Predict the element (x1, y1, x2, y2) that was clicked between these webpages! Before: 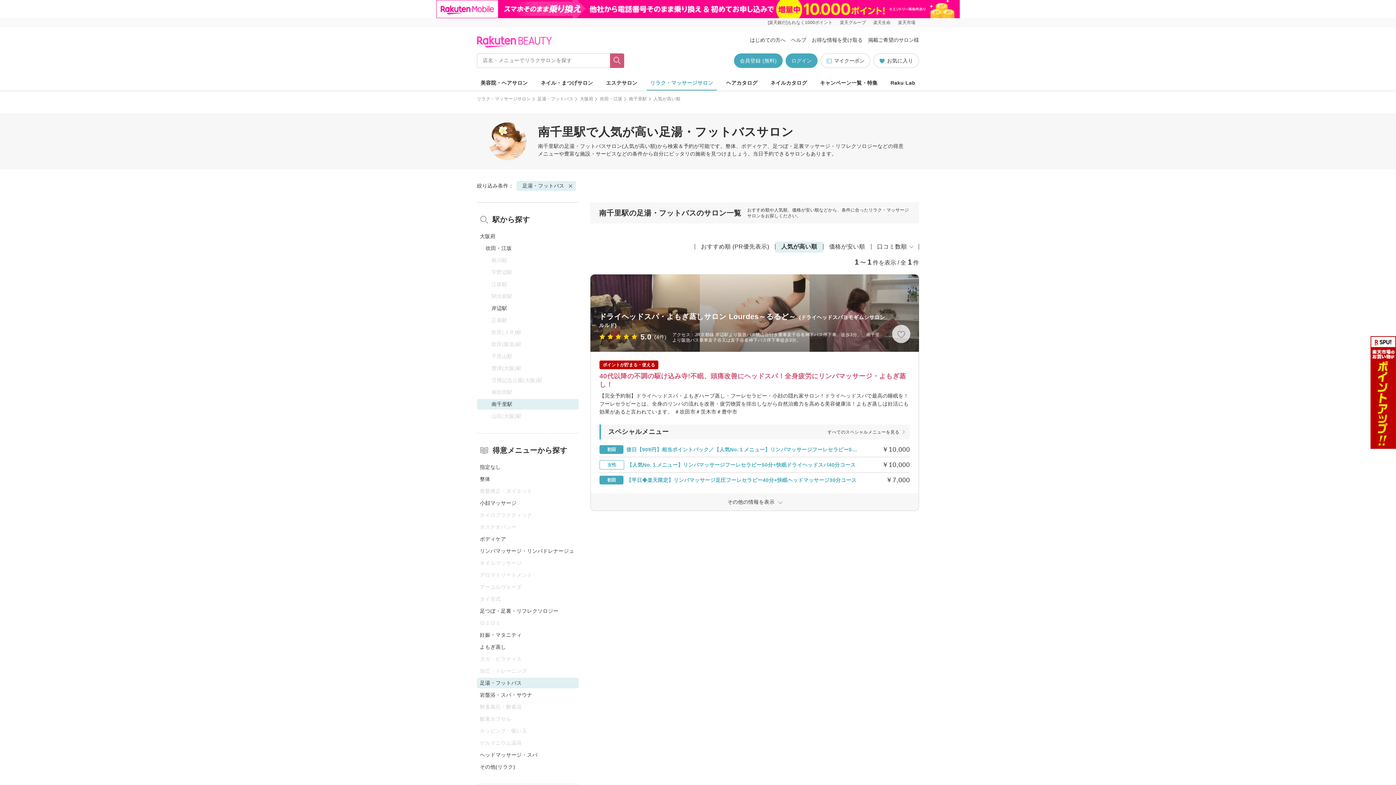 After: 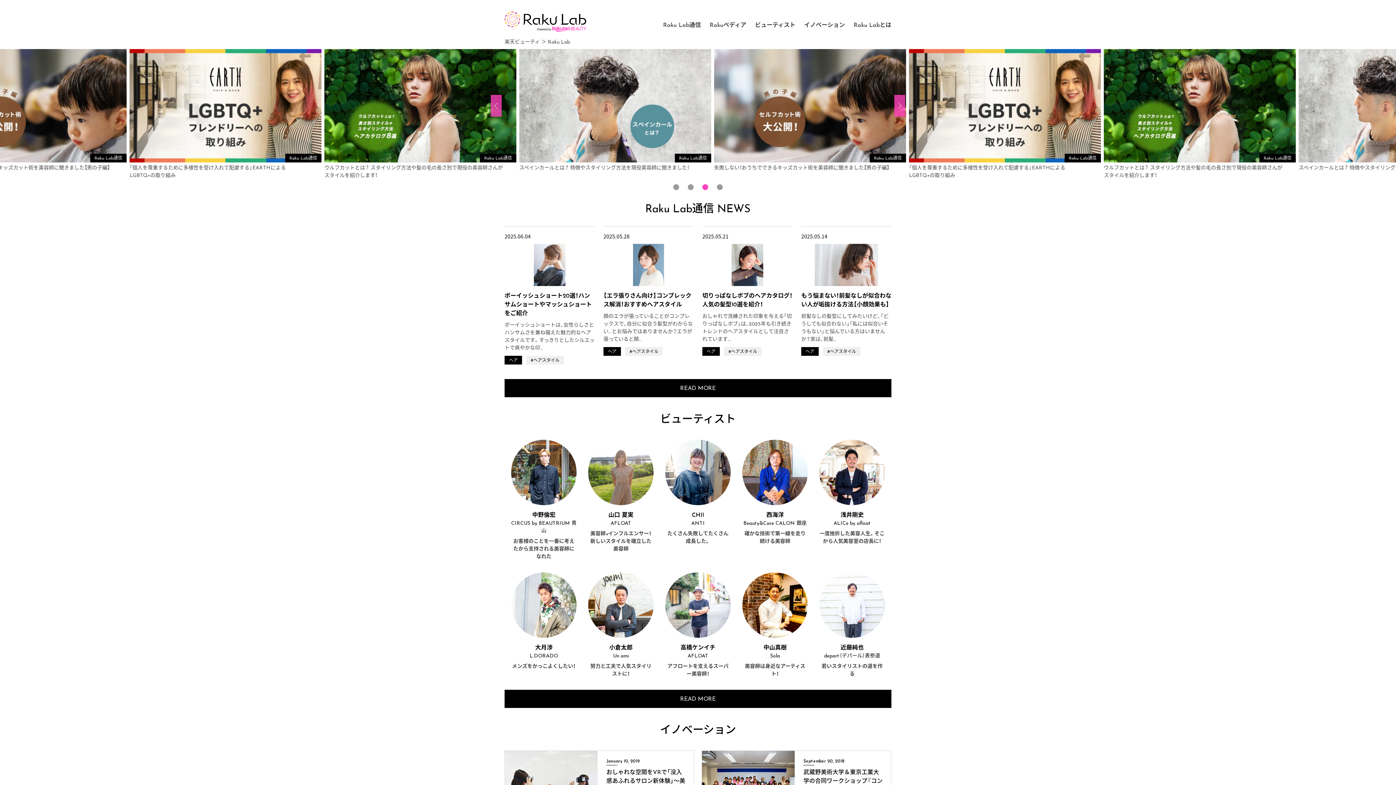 Action: label: Raku Lab bbox: (887, 75, 919, 90)